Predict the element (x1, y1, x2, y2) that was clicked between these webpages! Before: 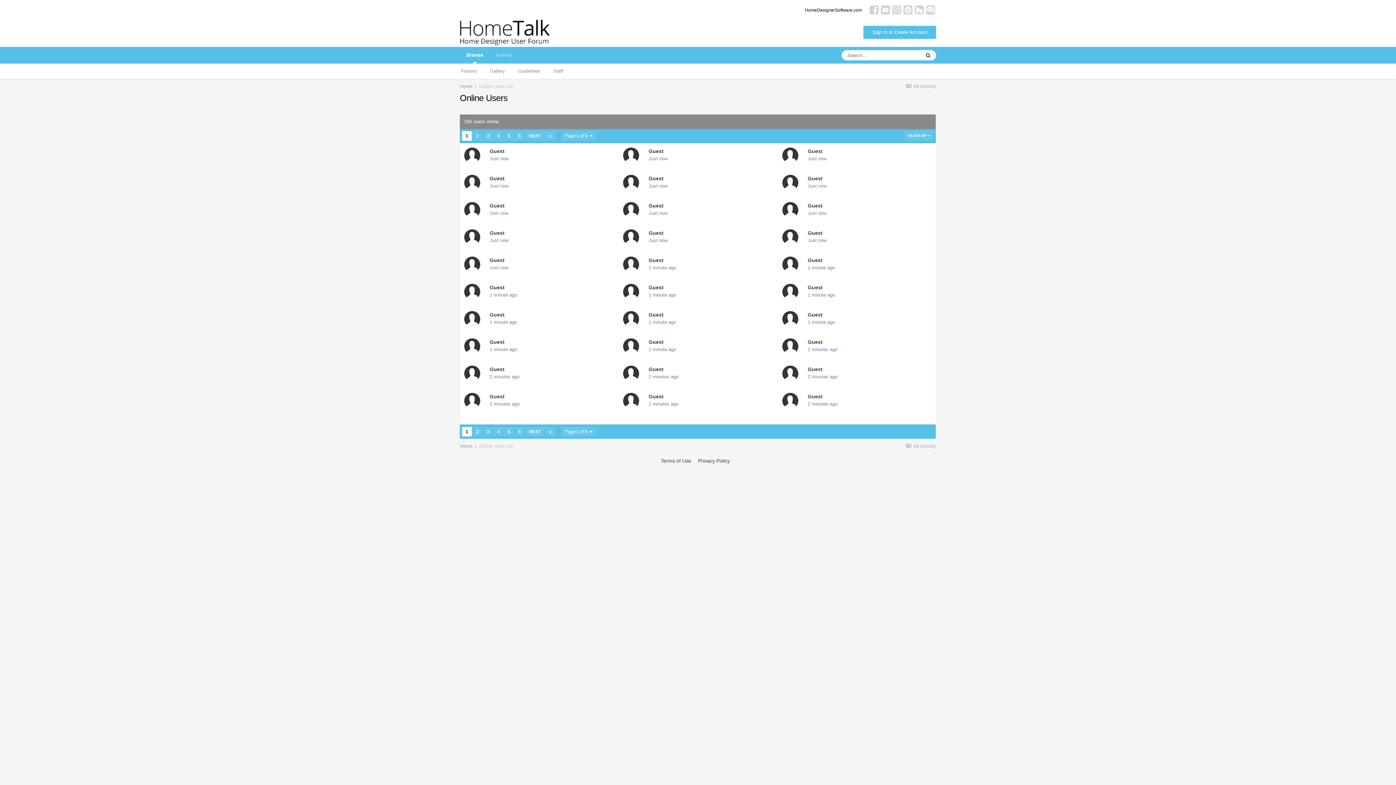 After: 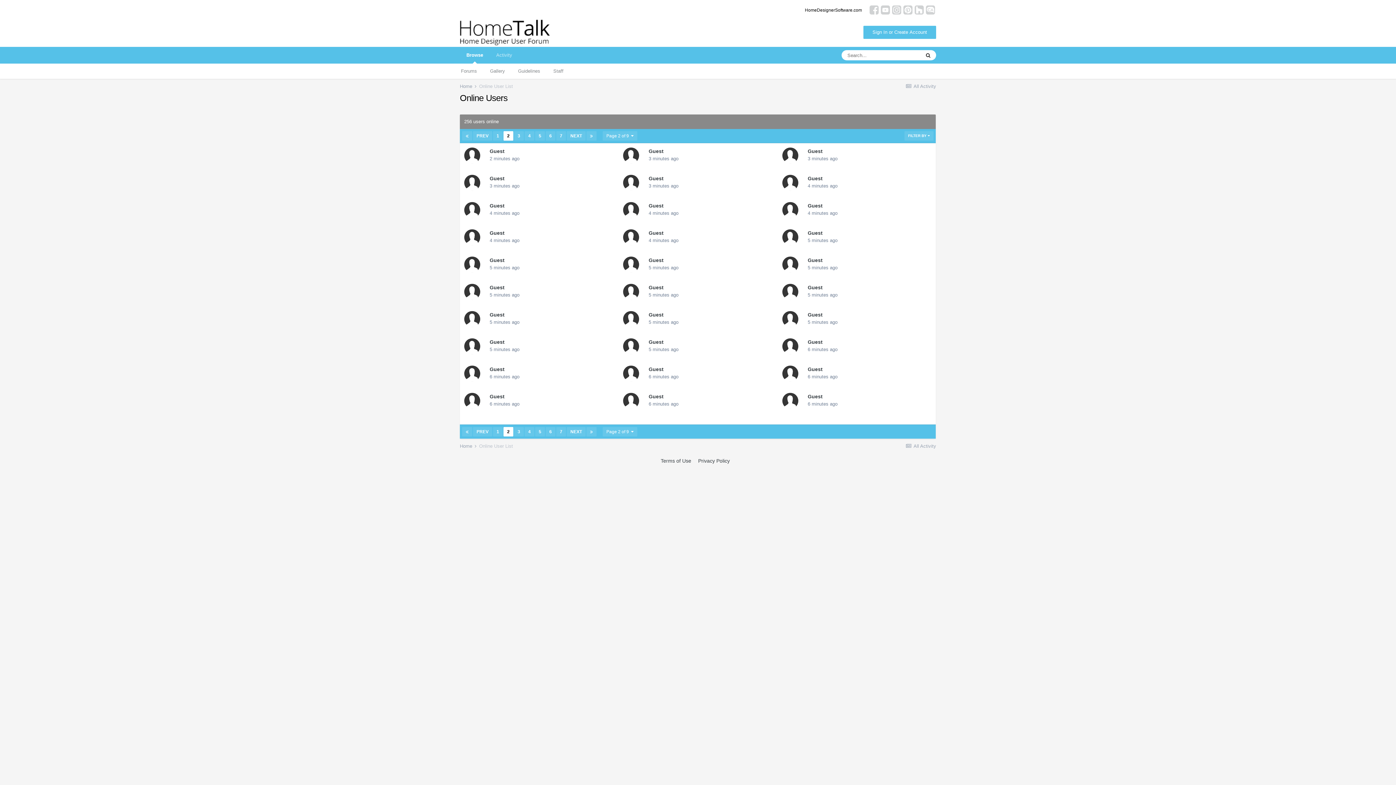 Action: bbox: (525, 131, 544, 140) label: NEXT